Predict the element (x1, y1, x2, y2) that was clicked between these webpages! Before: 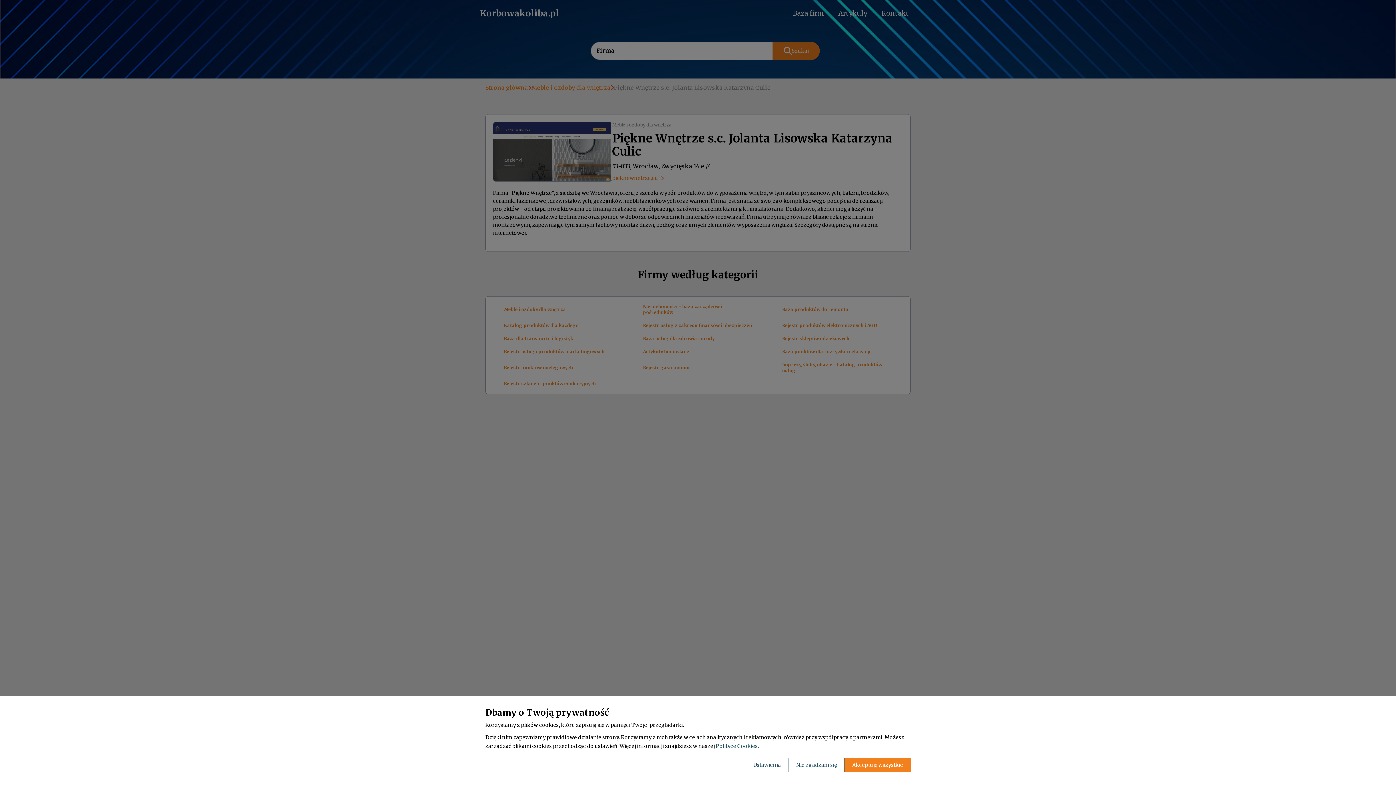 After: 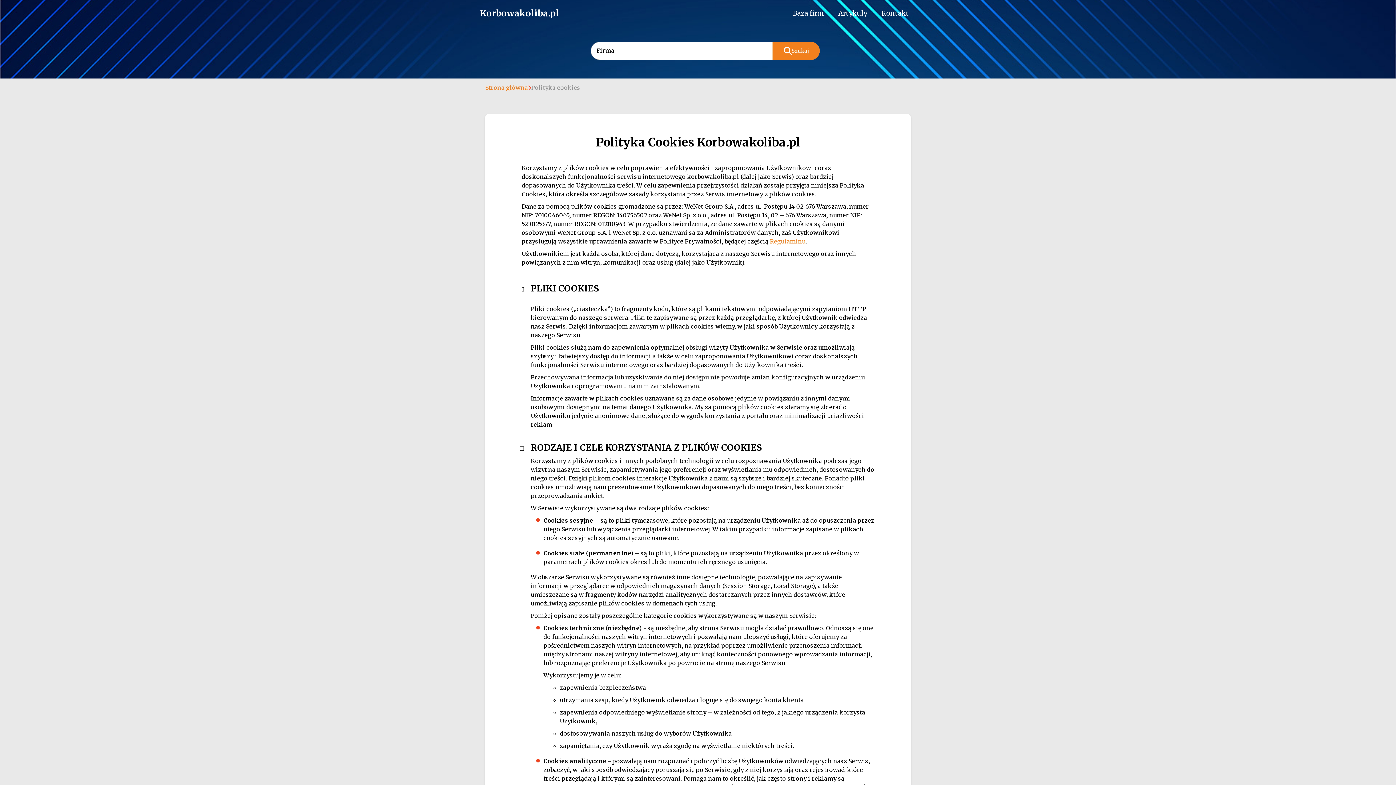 Action: label: Polityce Cookies bbox: (716, 743, 757, 749)